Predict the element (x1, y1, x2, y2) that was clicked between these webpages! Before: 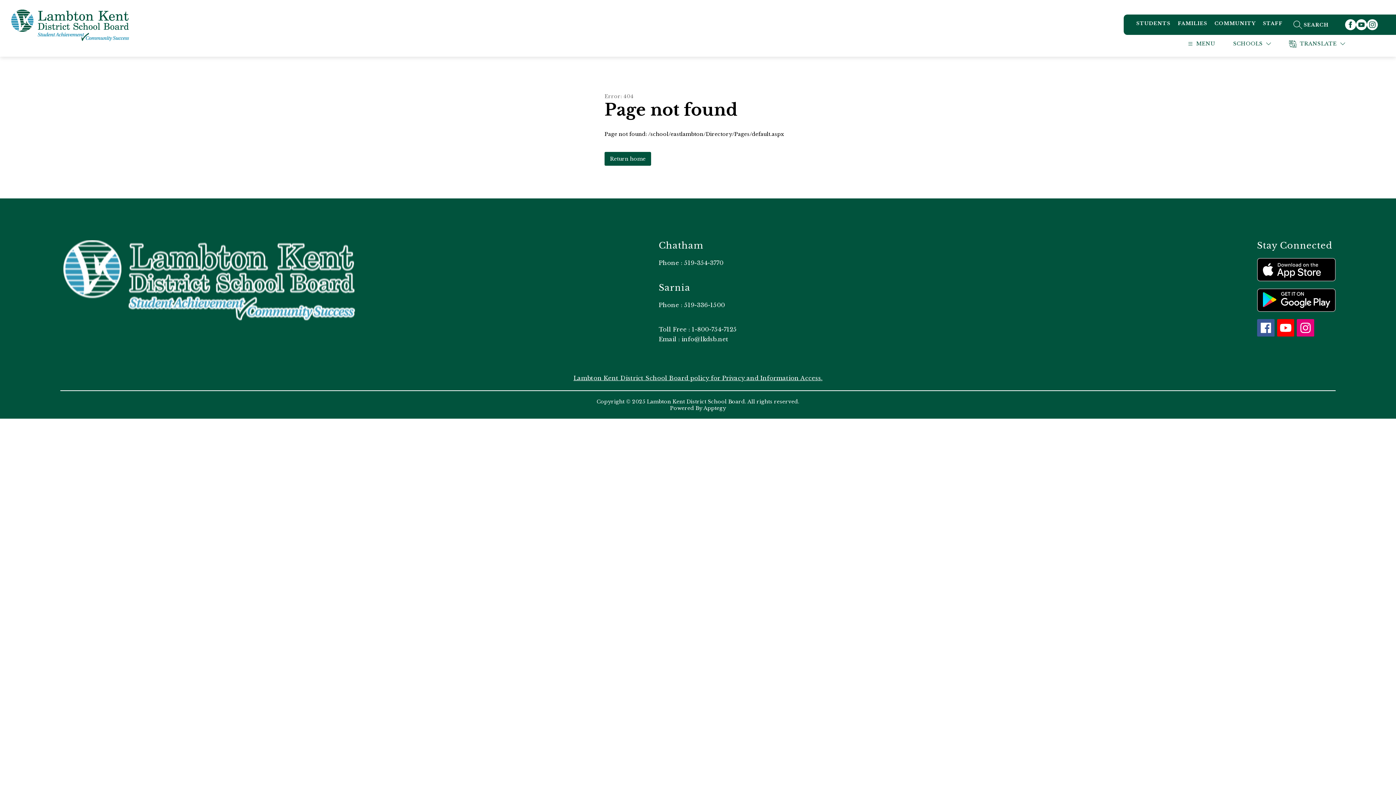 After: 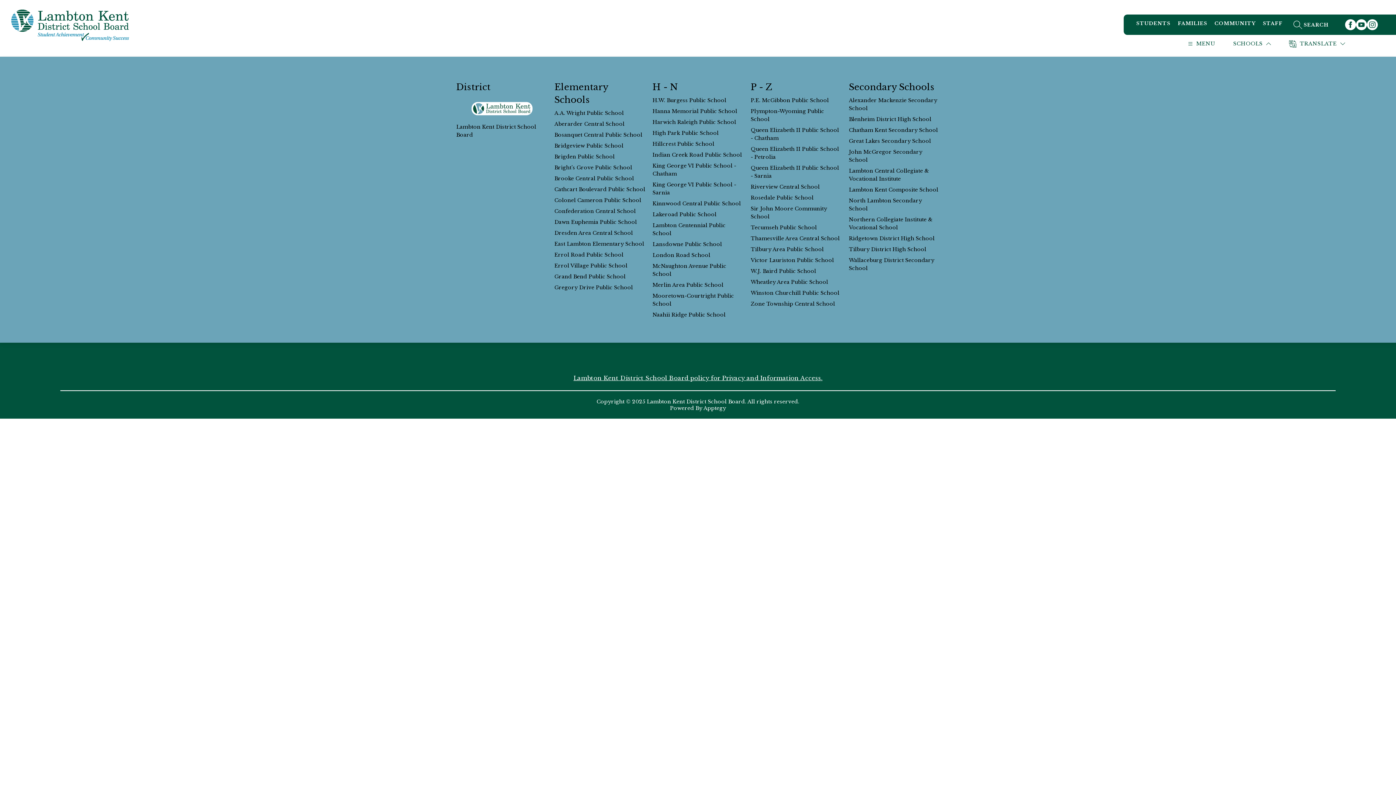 Action: bbox: (1231, 39, 1289, 48) label: SCHOOLS